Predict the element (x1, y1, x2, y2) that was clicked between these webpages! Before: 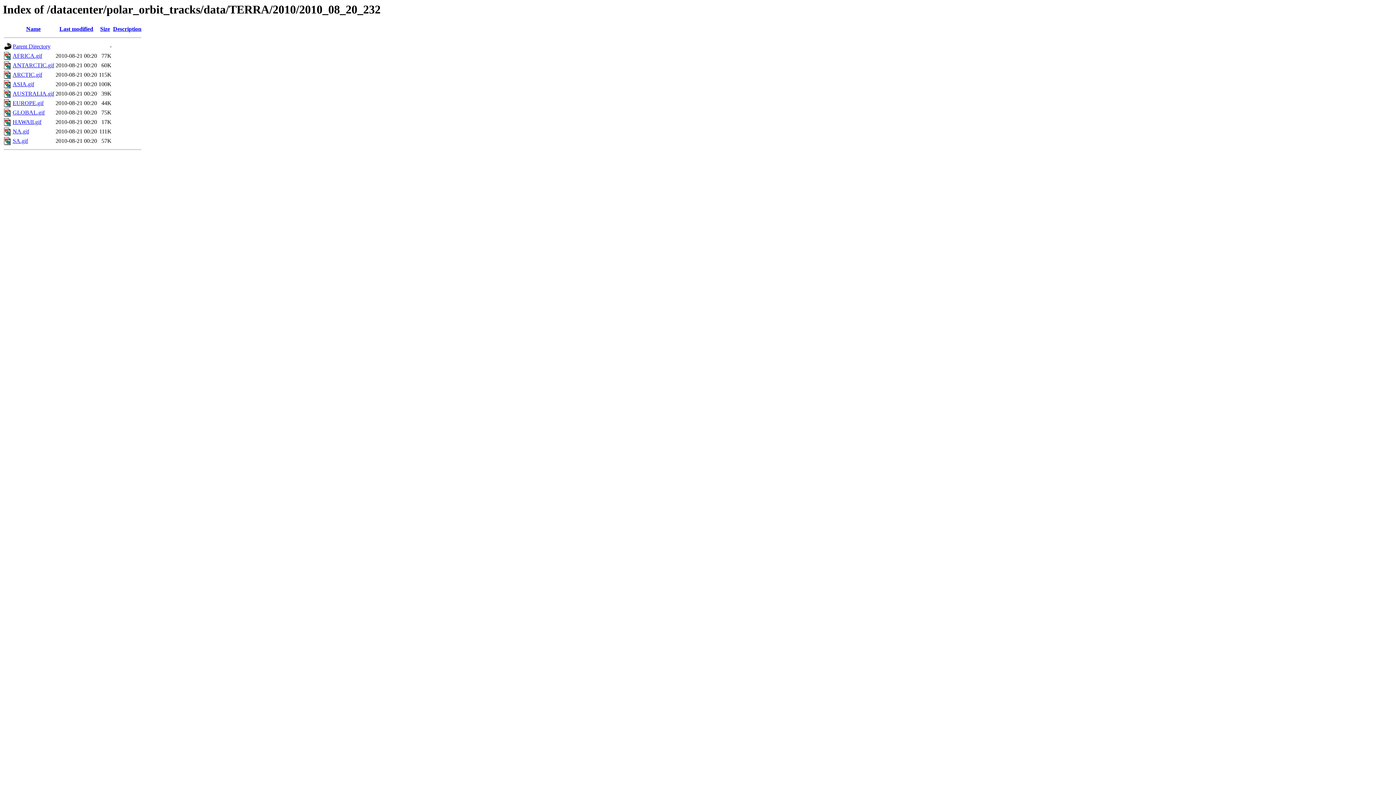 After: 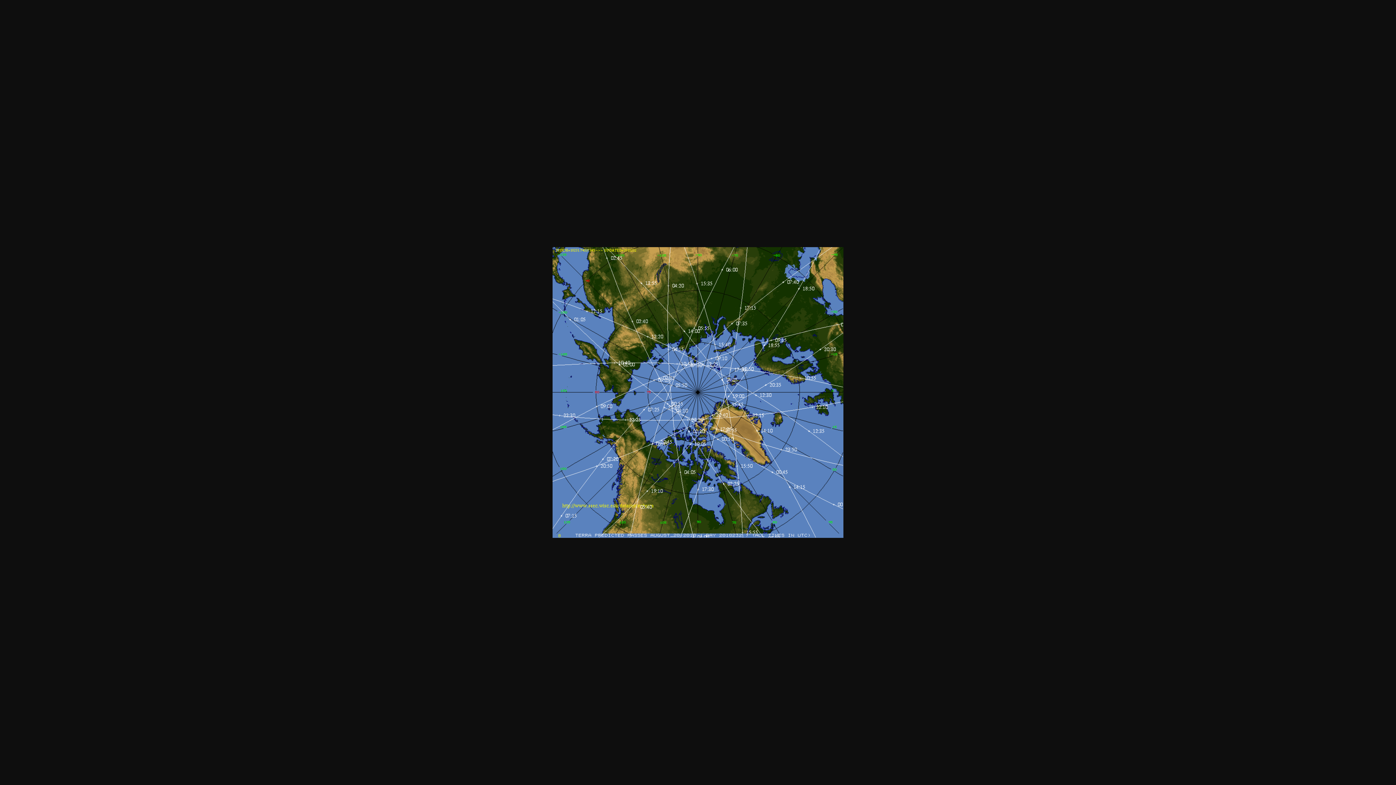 Action: bbox: (12, 71, 42, 77) label: ARCTIC.gif